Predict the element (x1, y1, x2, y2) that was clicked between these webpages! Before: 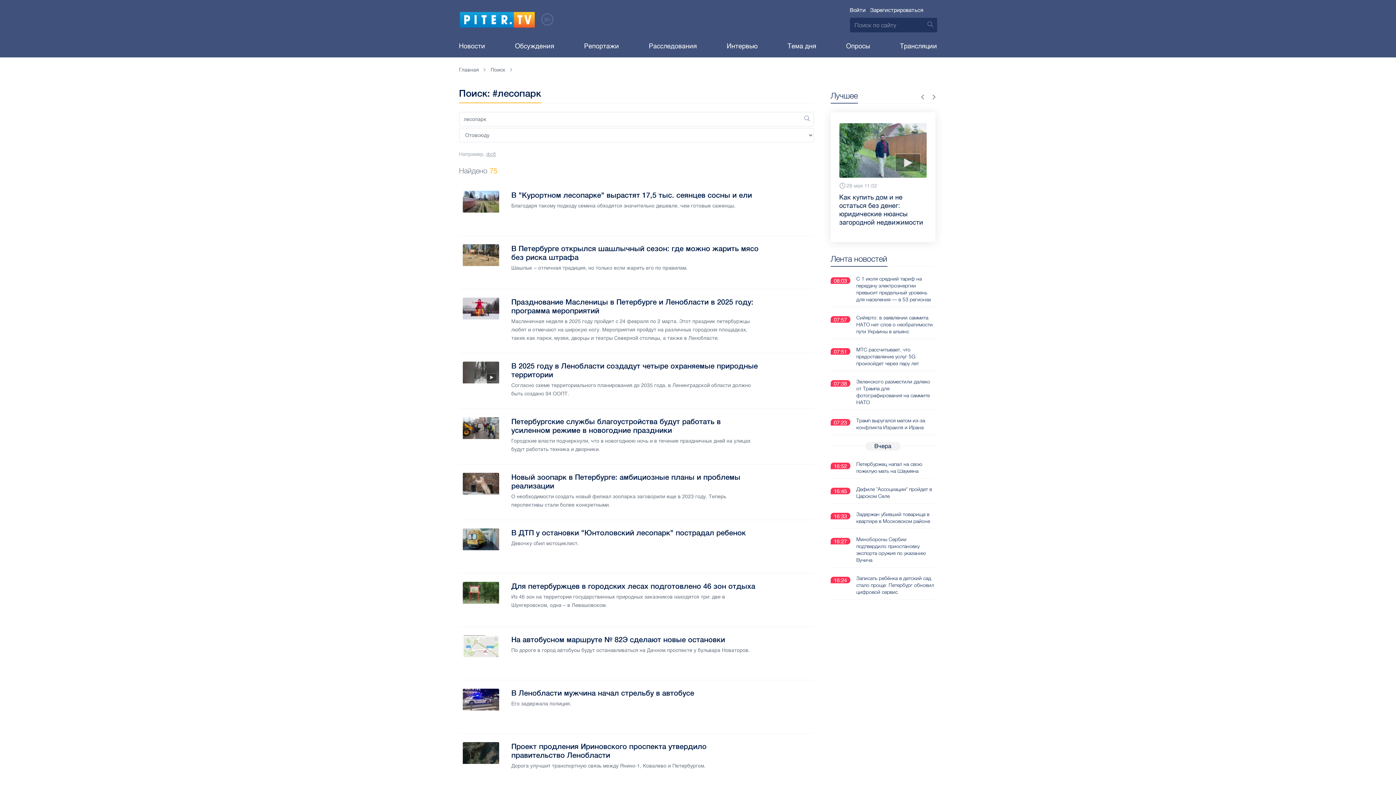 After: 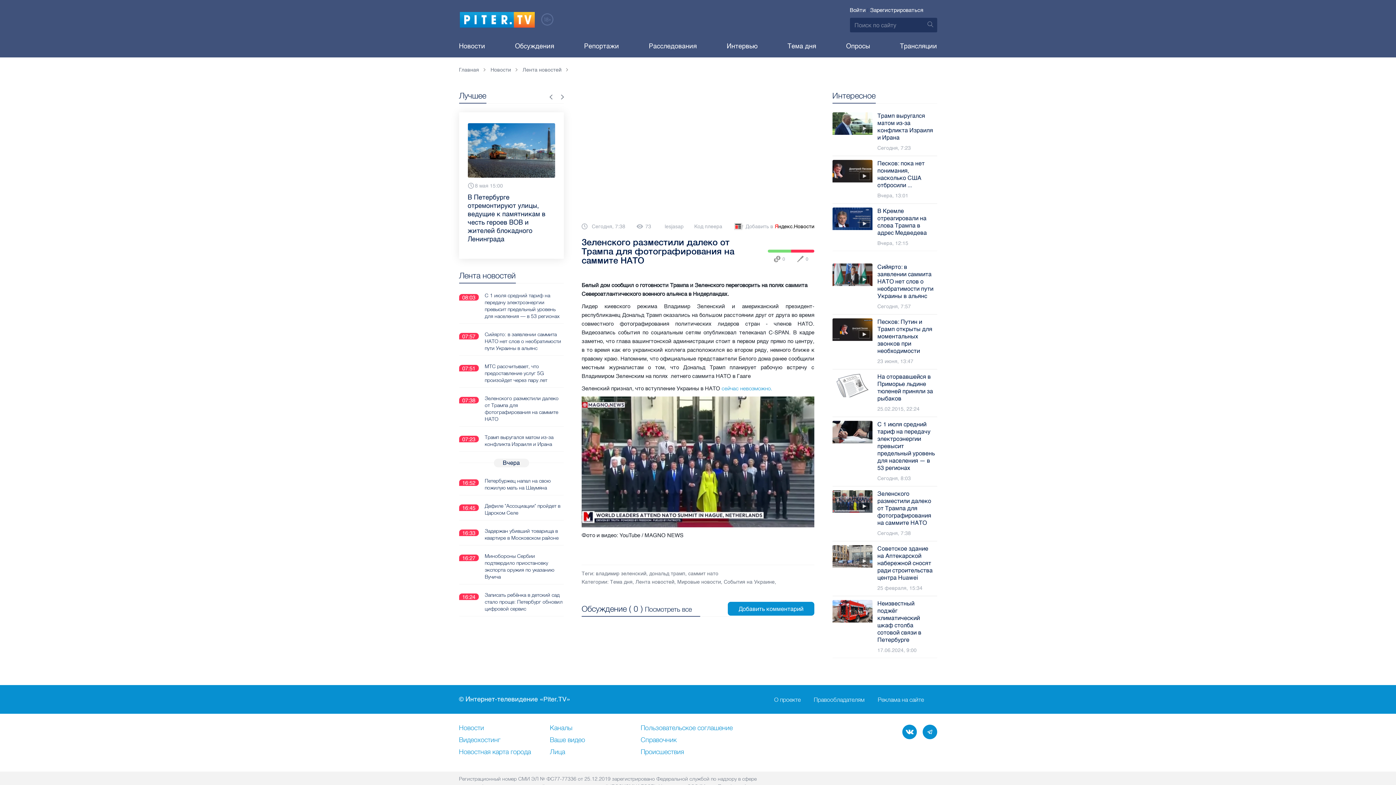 Action: label: Зеленского разместили далеко от Трампа для фотографирования на саммите НАТО bbox: (856, 388, 934, 416)